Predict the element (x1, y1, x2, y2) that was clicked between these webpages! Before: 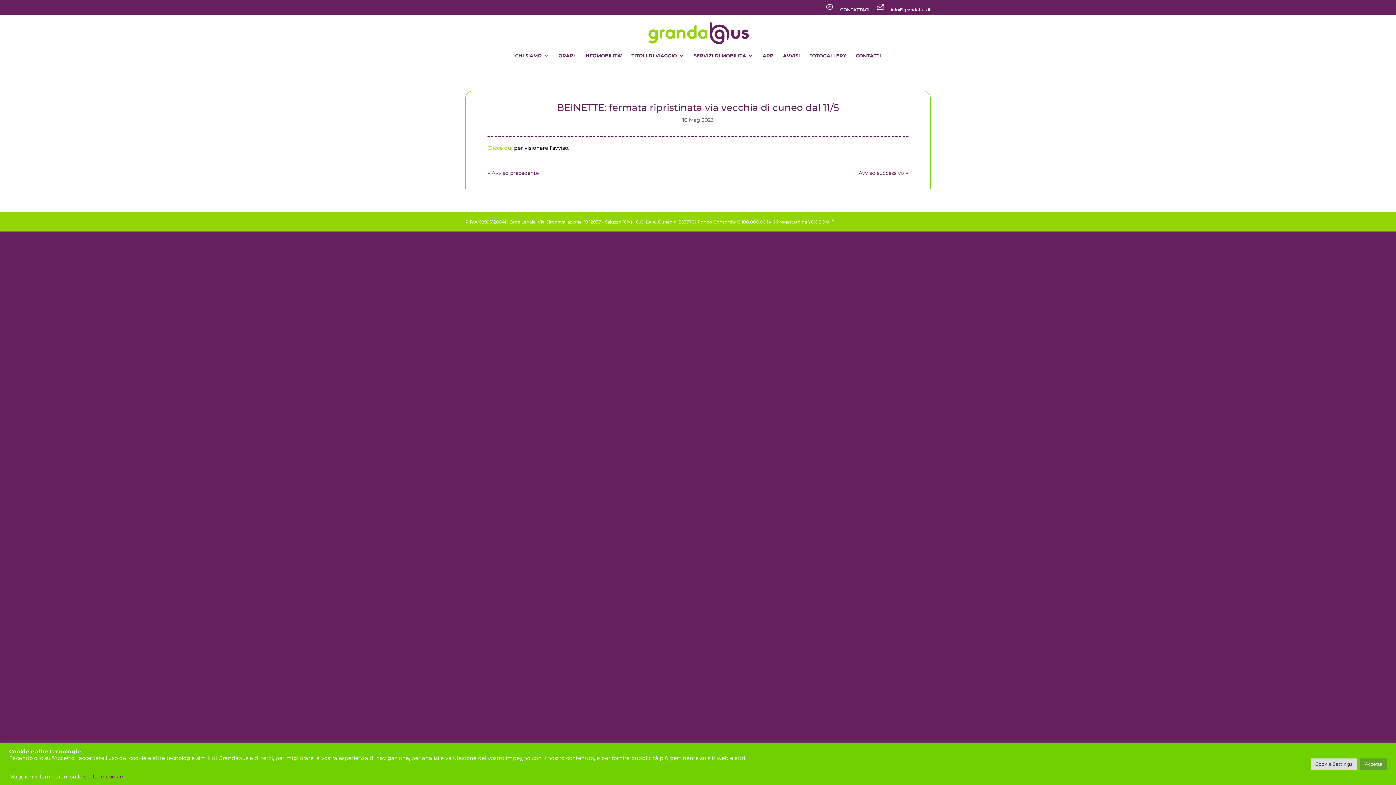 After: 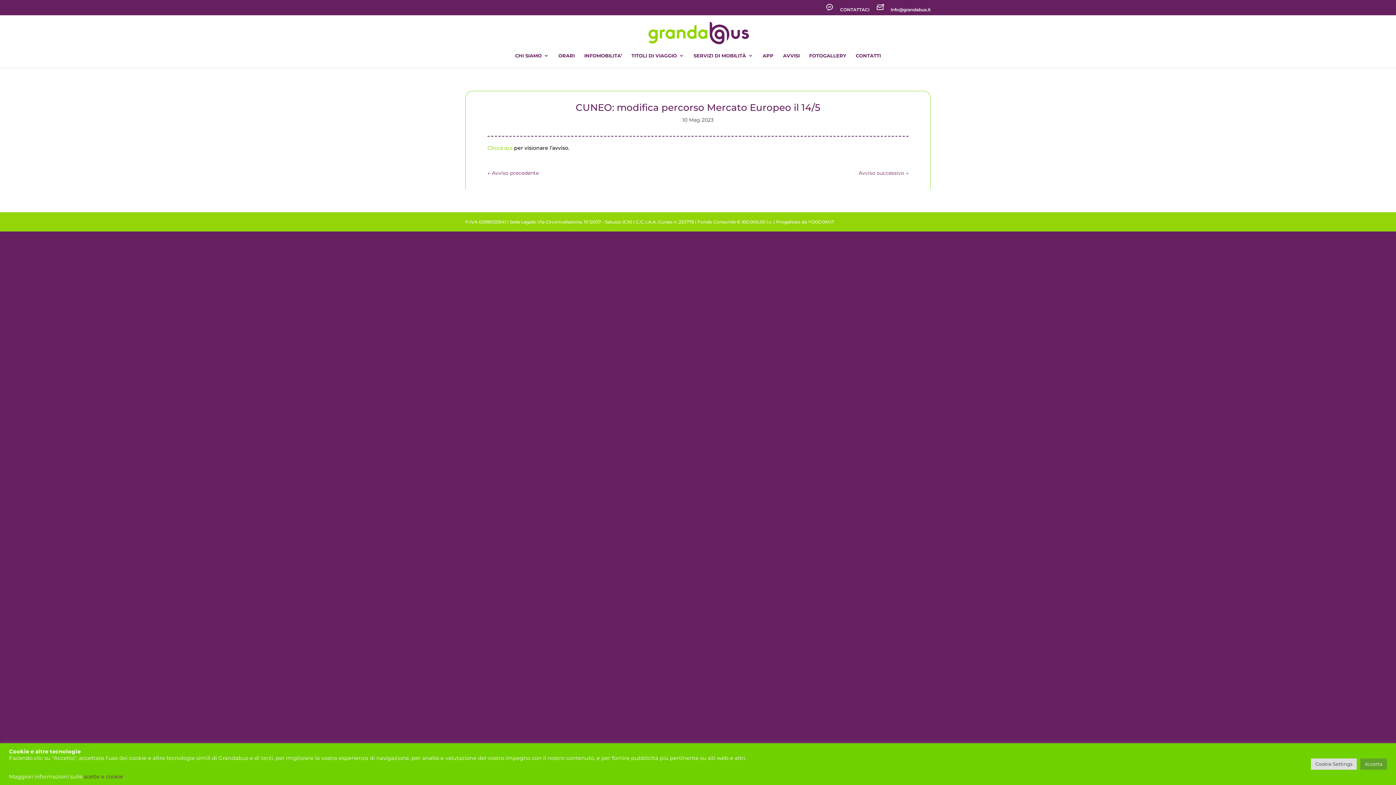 Action: bbox: (858, 168, 908, 177) label: Avviso successivo →